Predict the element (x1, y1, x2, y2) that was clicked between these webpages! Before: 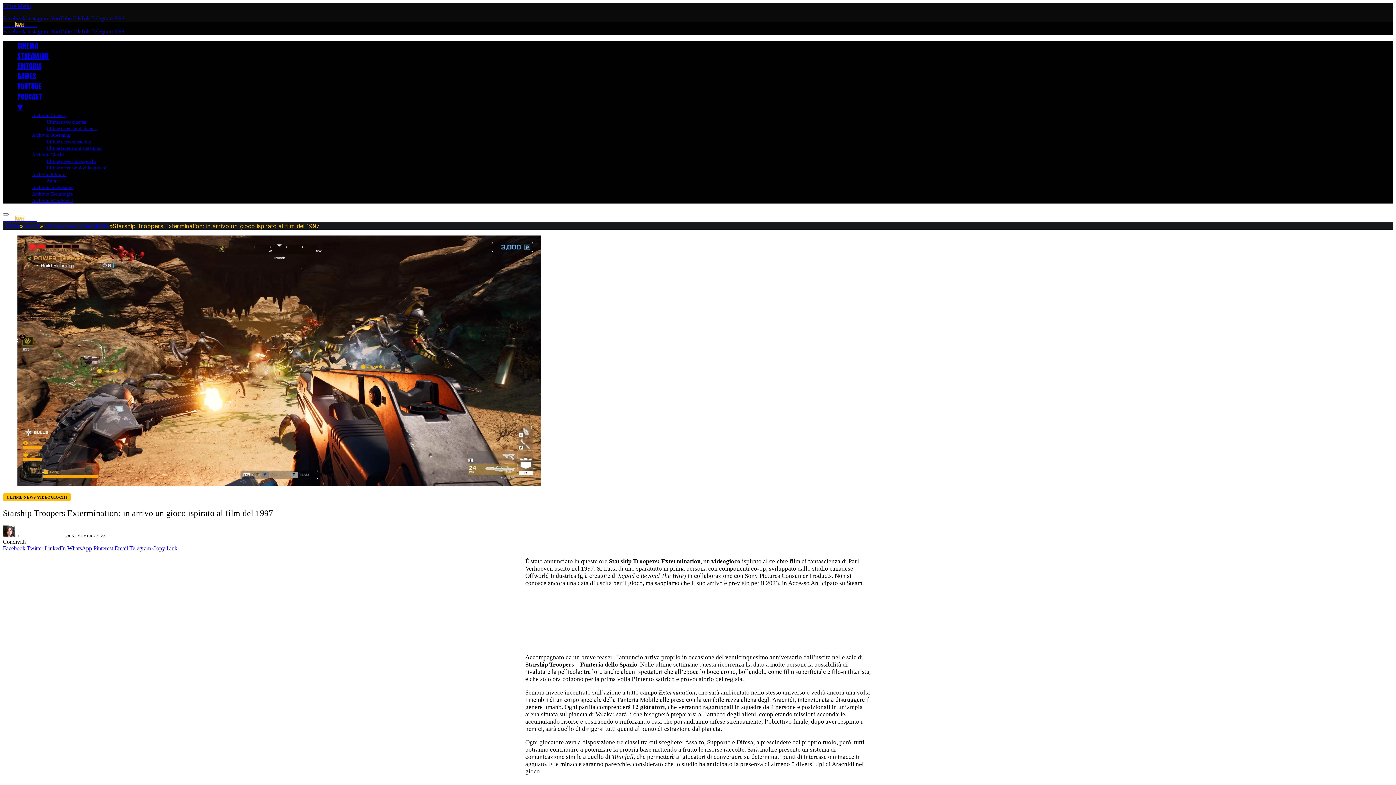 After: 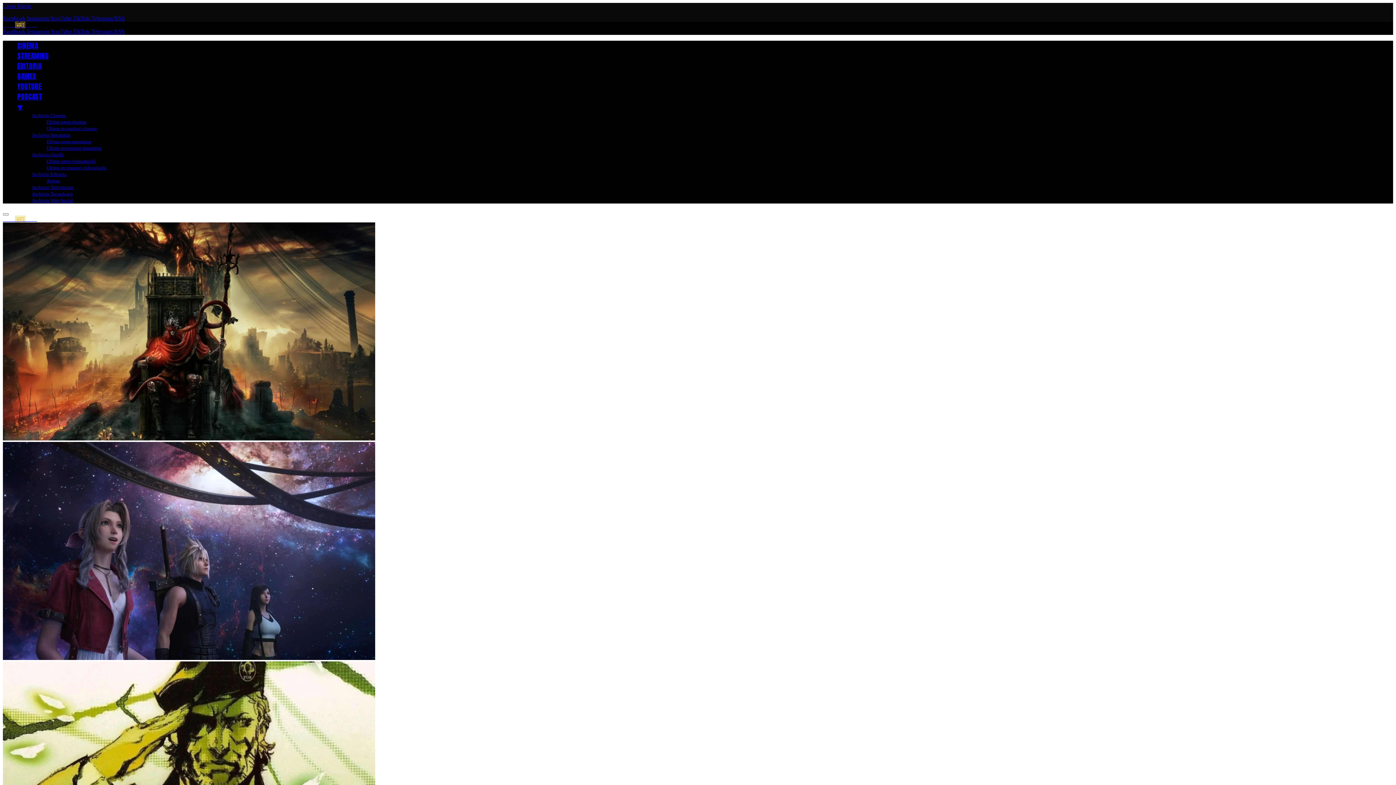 Action: label: GAMES bbox: (17, 71, 36, 81)